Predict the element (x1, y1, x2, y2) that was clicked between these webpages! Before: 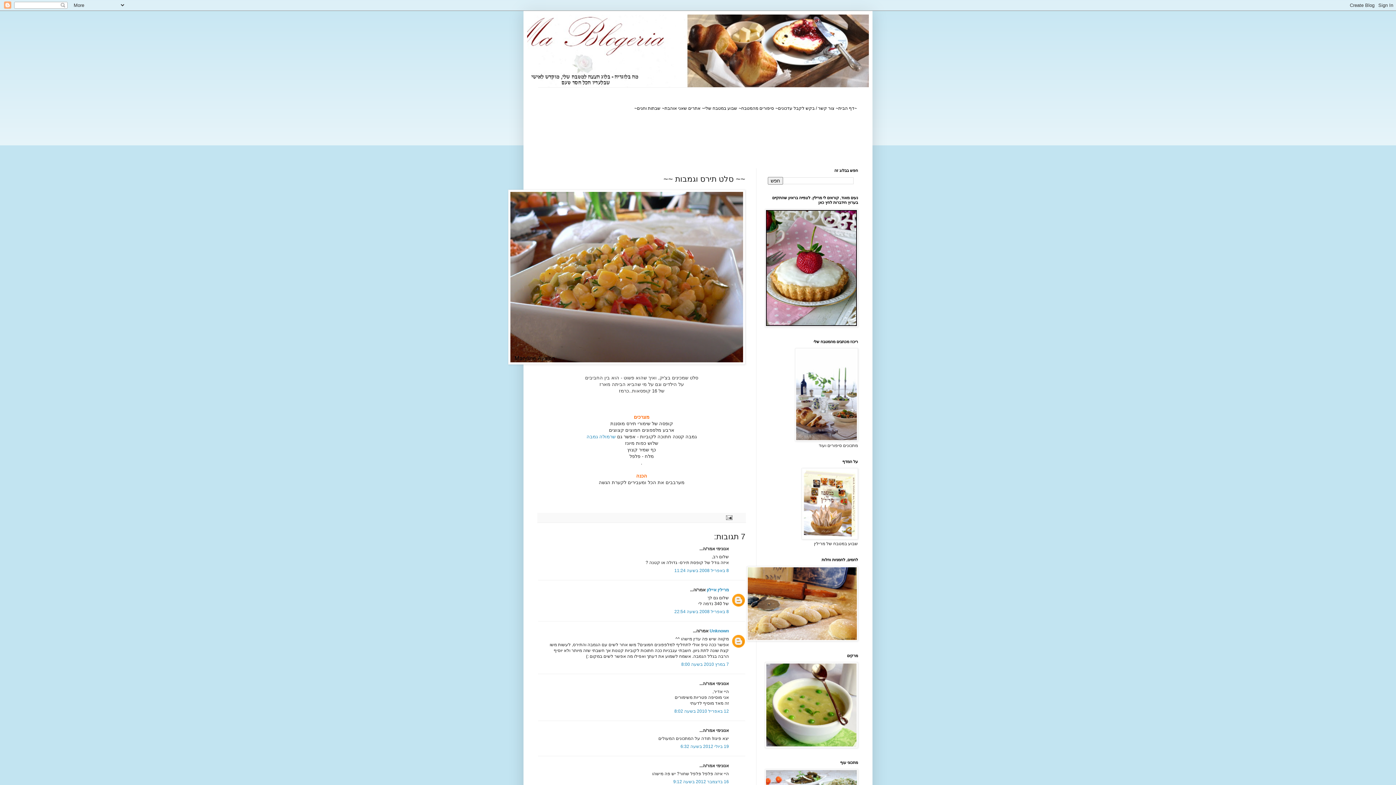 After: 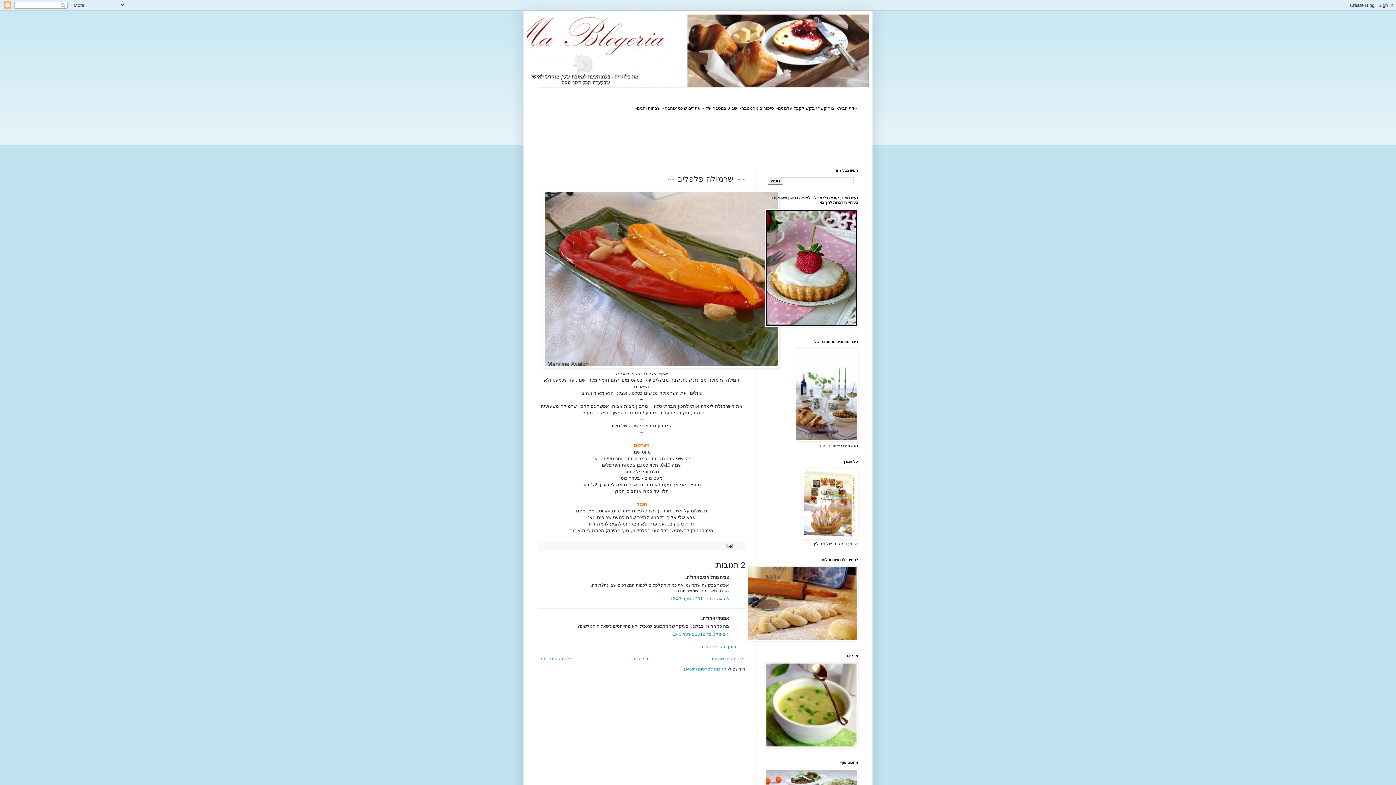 Action: label: שרמולה גמבה bbox: (586, 434, 615, 439)